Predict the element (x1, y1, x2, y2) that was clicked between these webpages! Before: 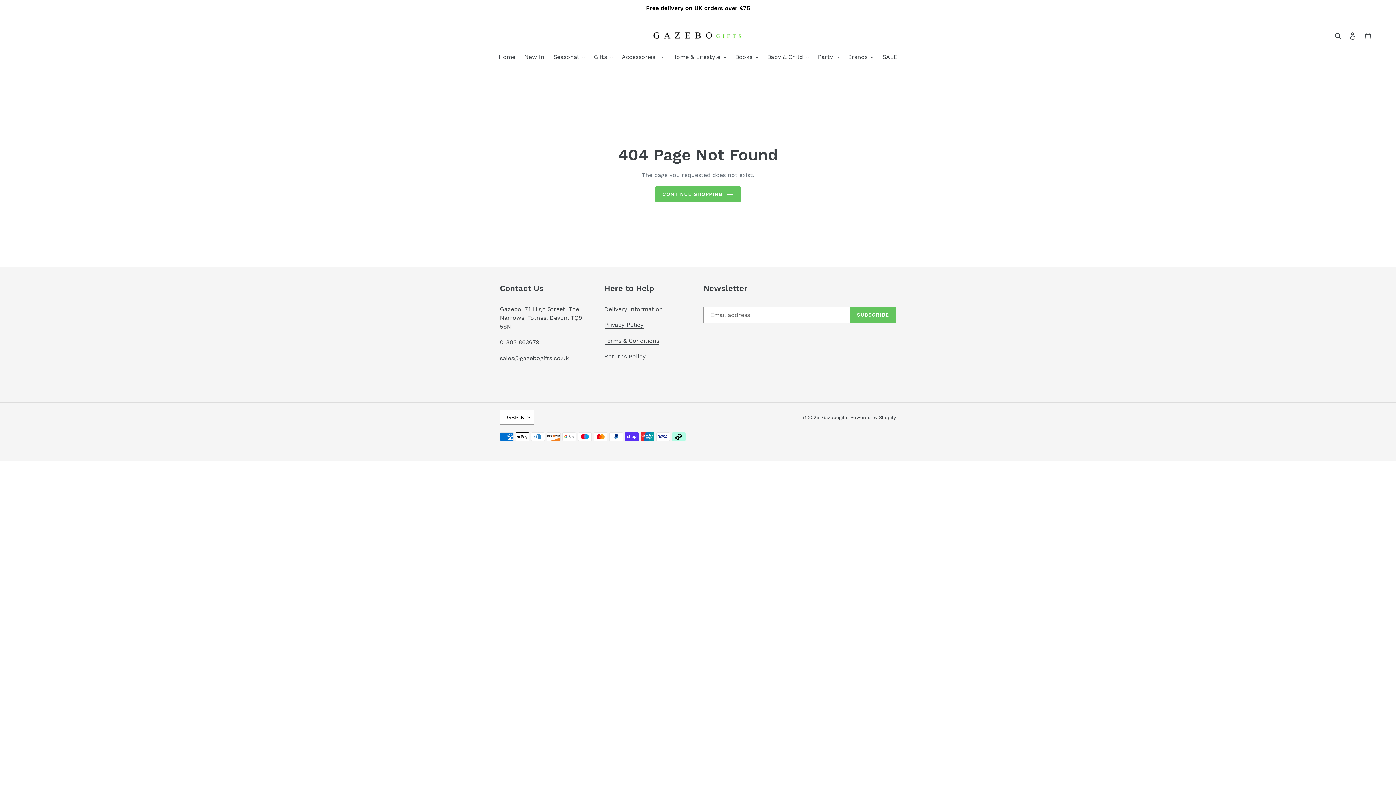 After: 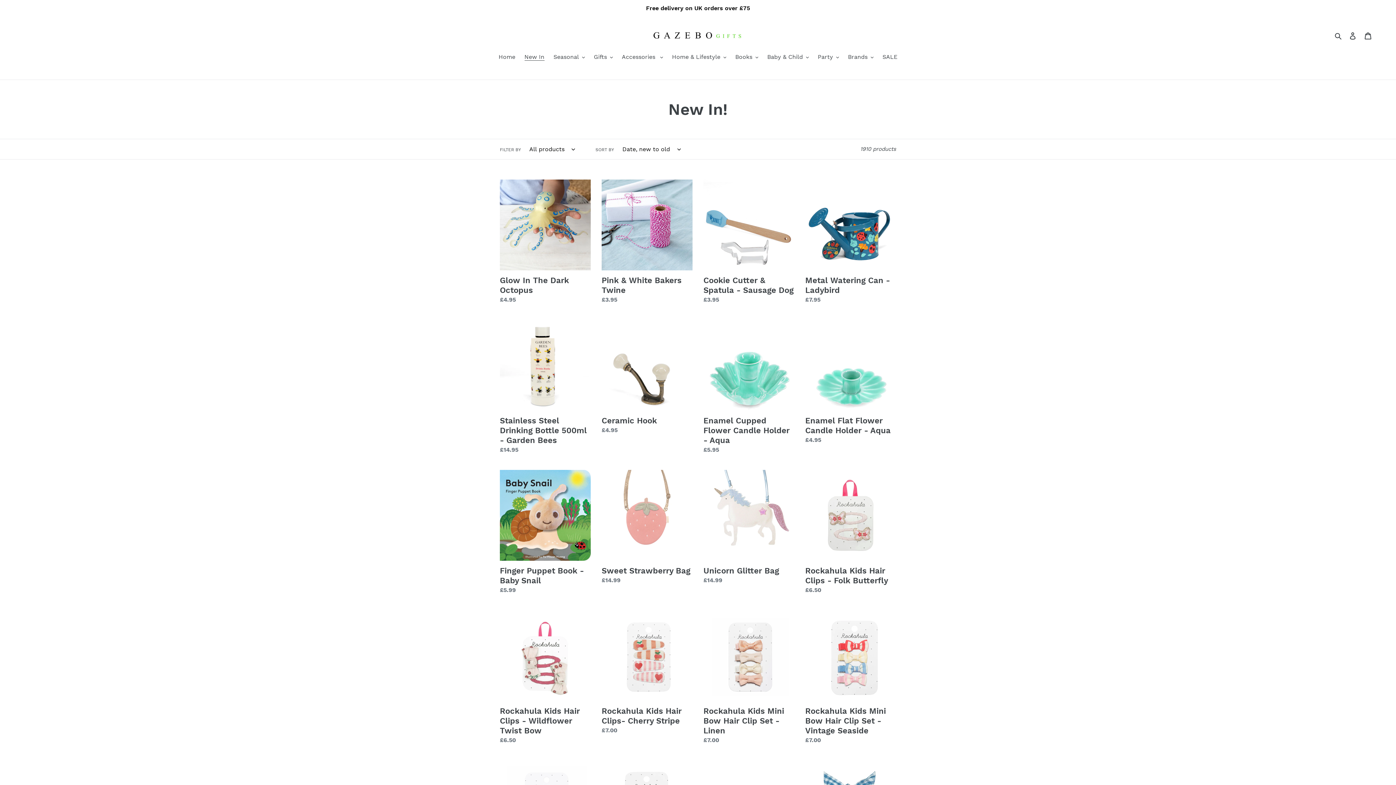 Action: bbox: (520, 52, 548, 62) label: New In